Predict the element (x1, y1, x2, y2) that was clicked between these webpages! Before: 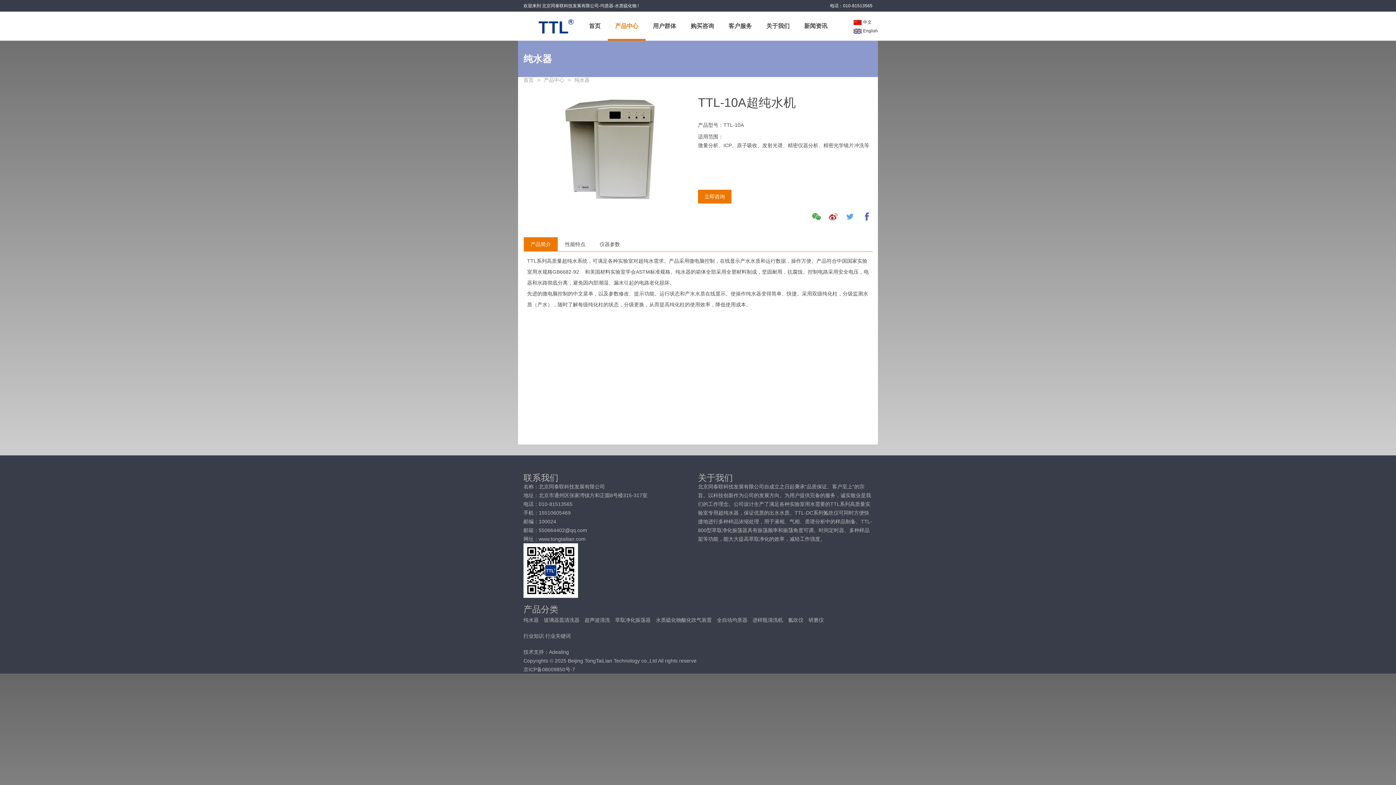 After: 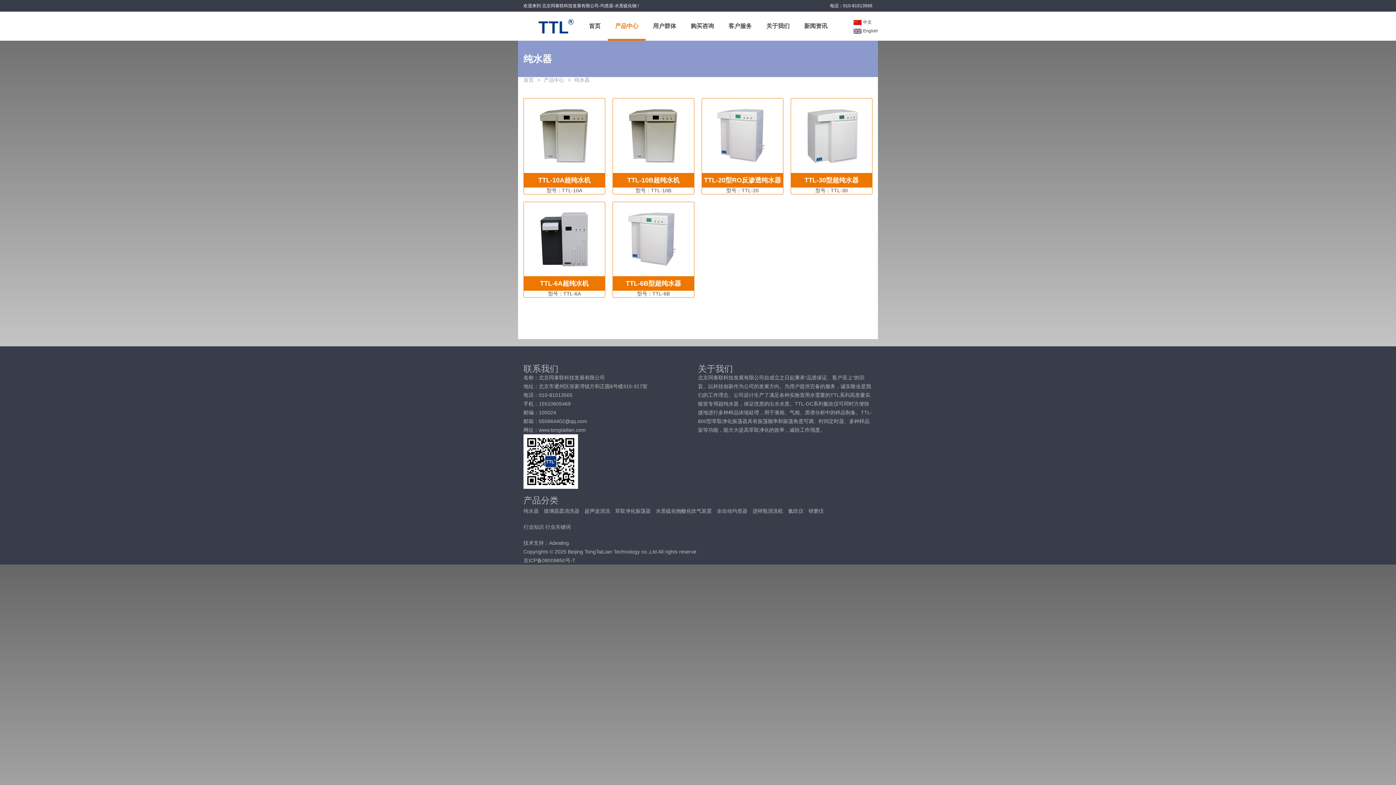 Action: label: 纯水器 bbox: (574, 77, 589, 82)